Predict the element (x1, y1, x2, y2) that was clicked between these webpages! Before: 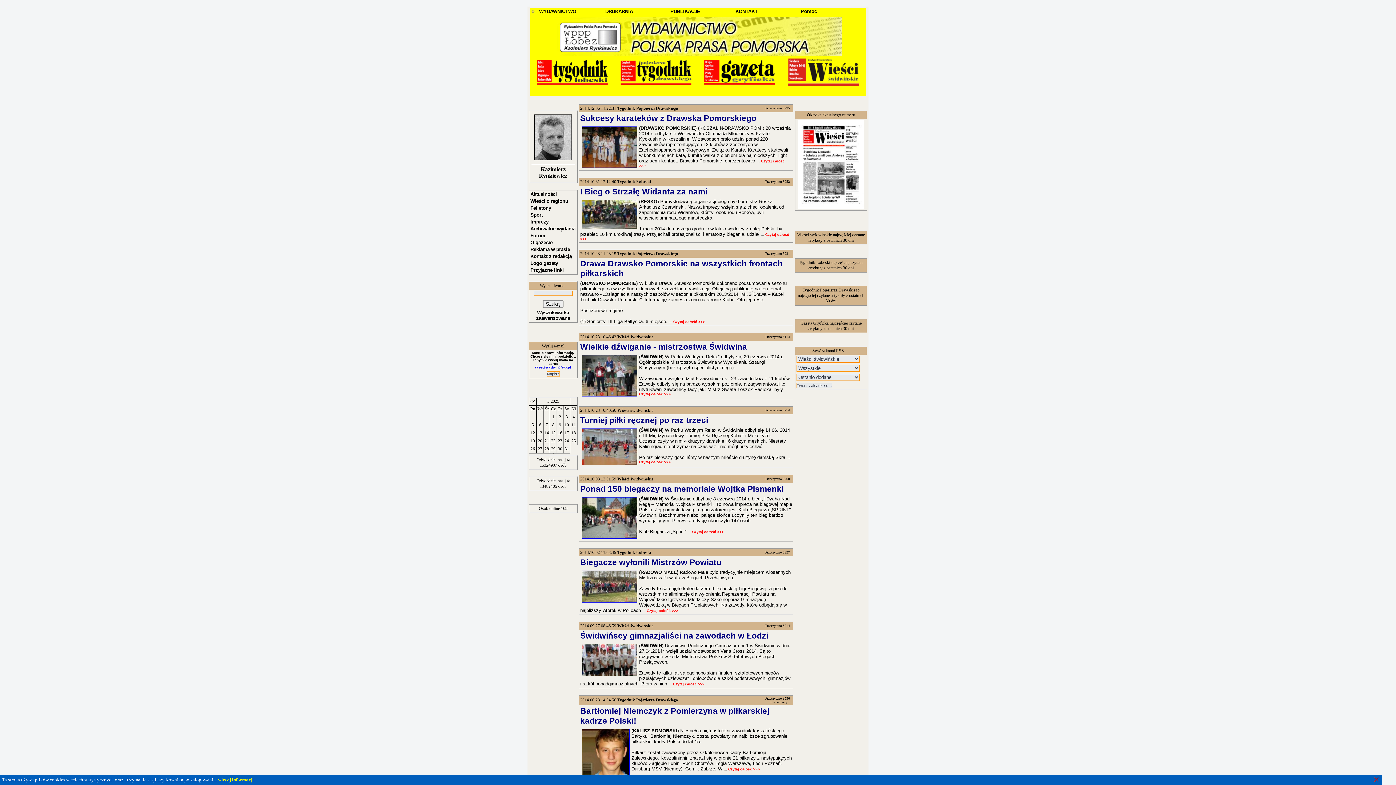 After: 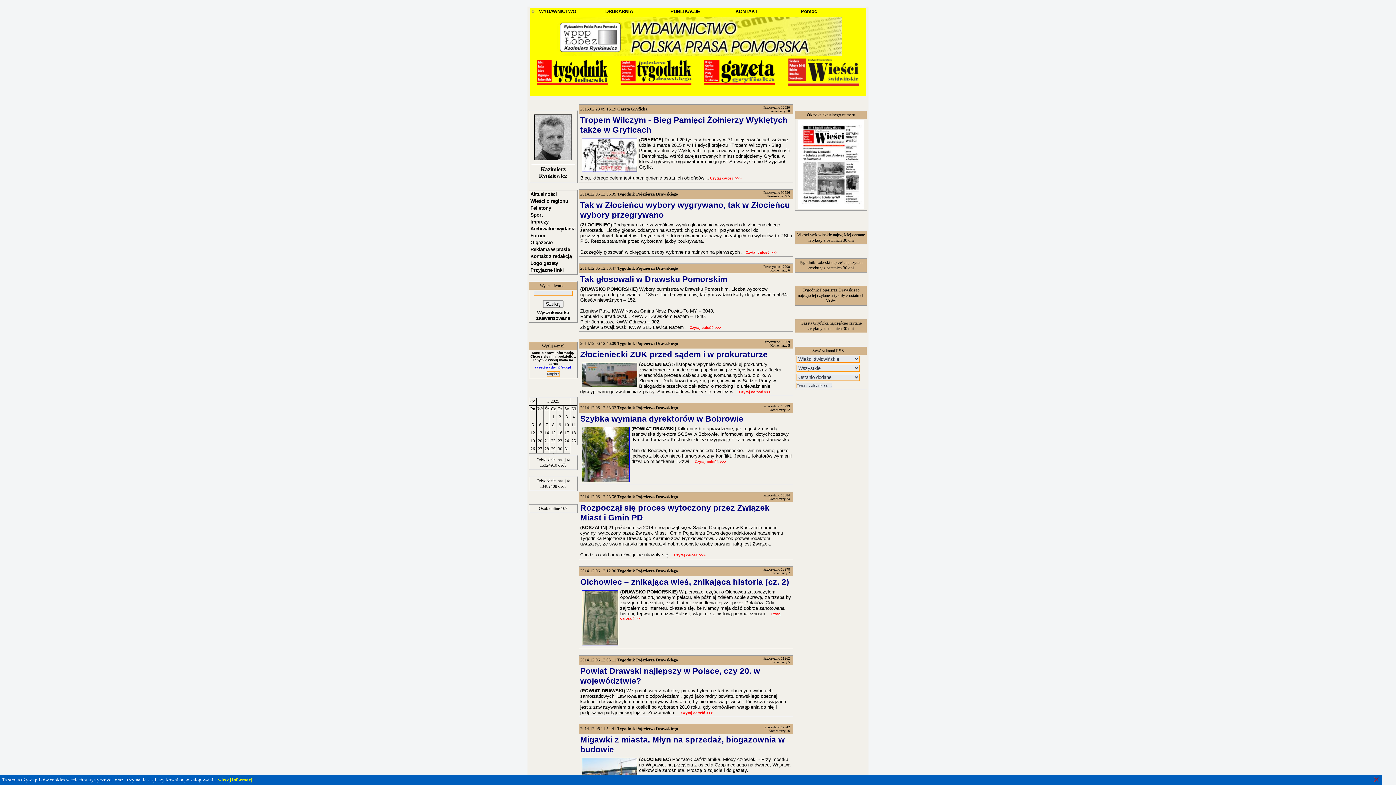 Action: bbox: (530, 198, 568, 204) label: Wieści z regionu